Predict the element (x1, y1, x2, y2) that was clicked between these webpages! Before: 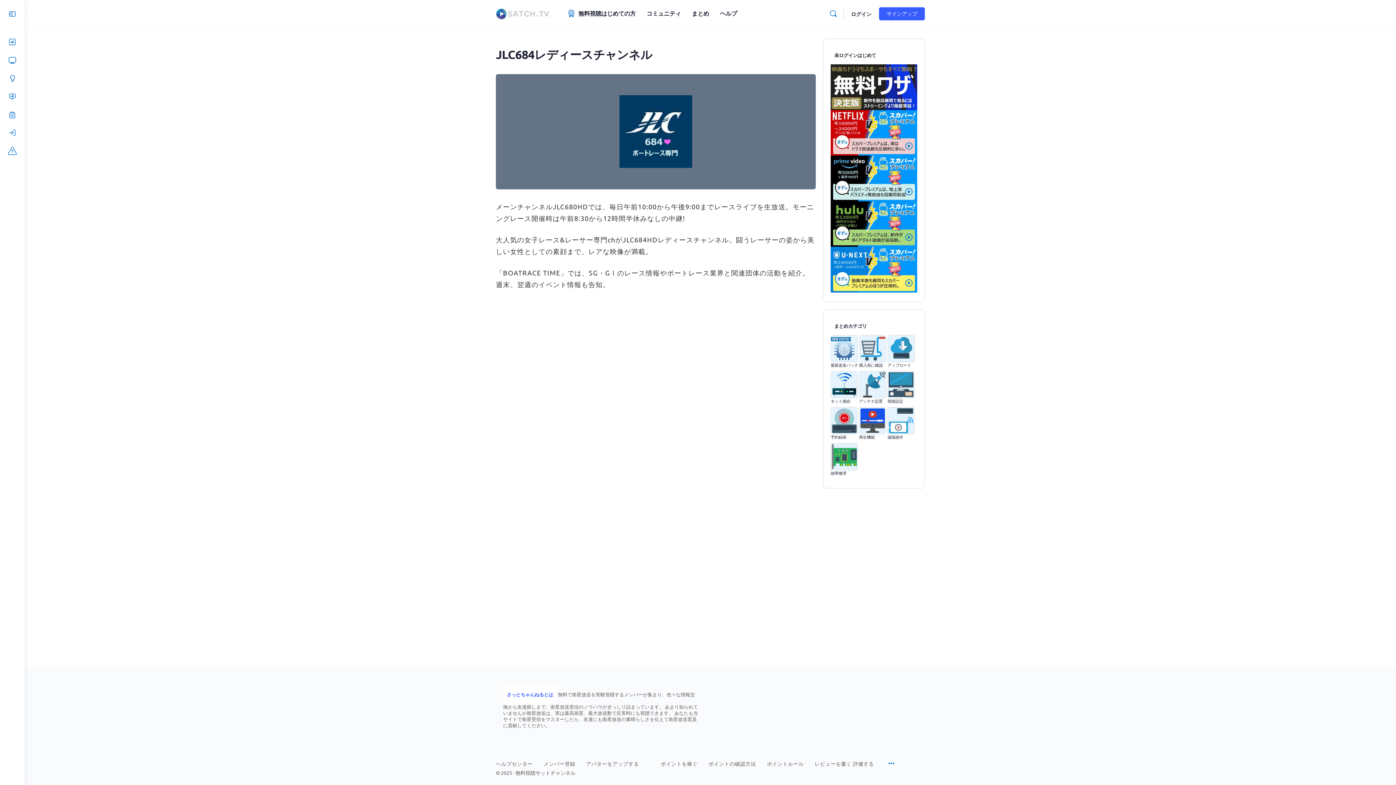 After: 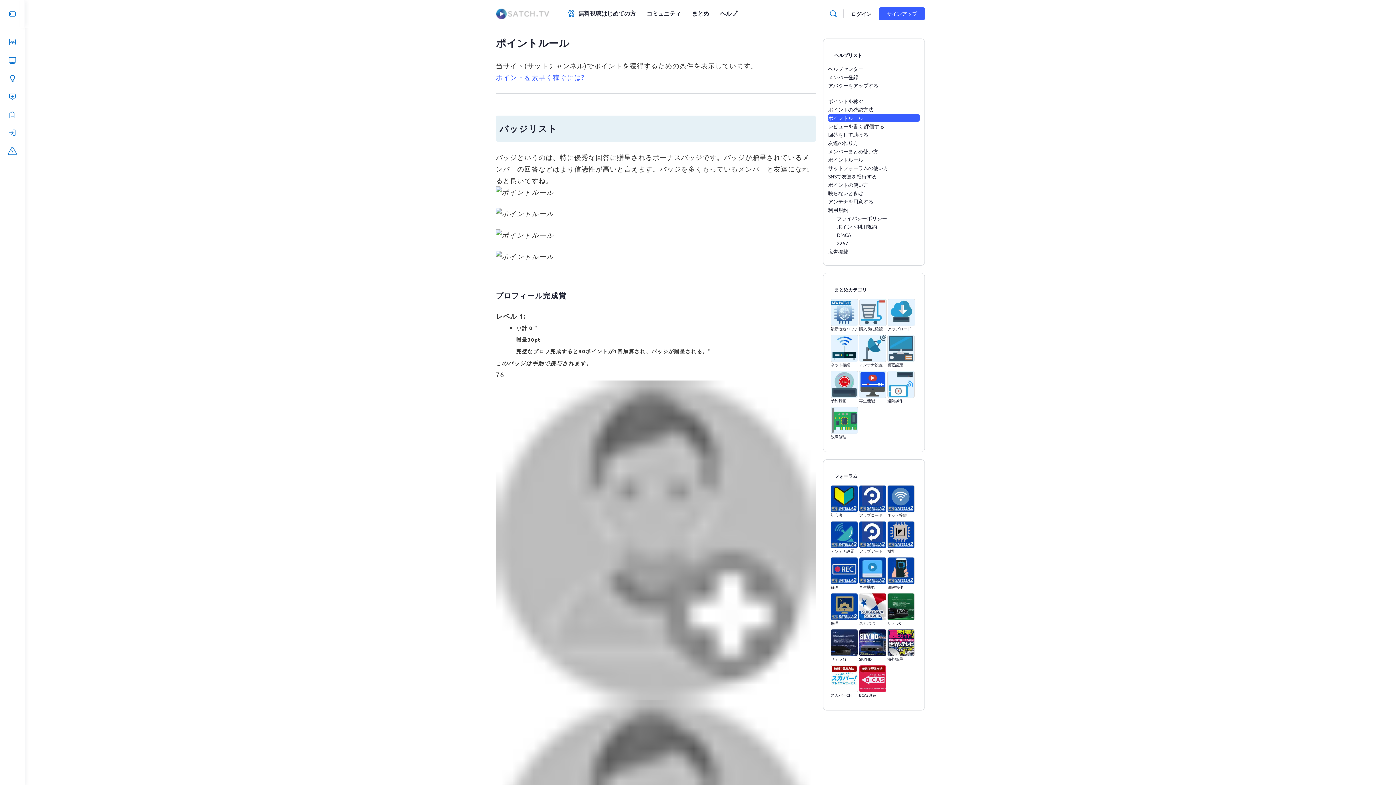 Action: bbox: (767, 760, 804, 767) label: ポイントルール